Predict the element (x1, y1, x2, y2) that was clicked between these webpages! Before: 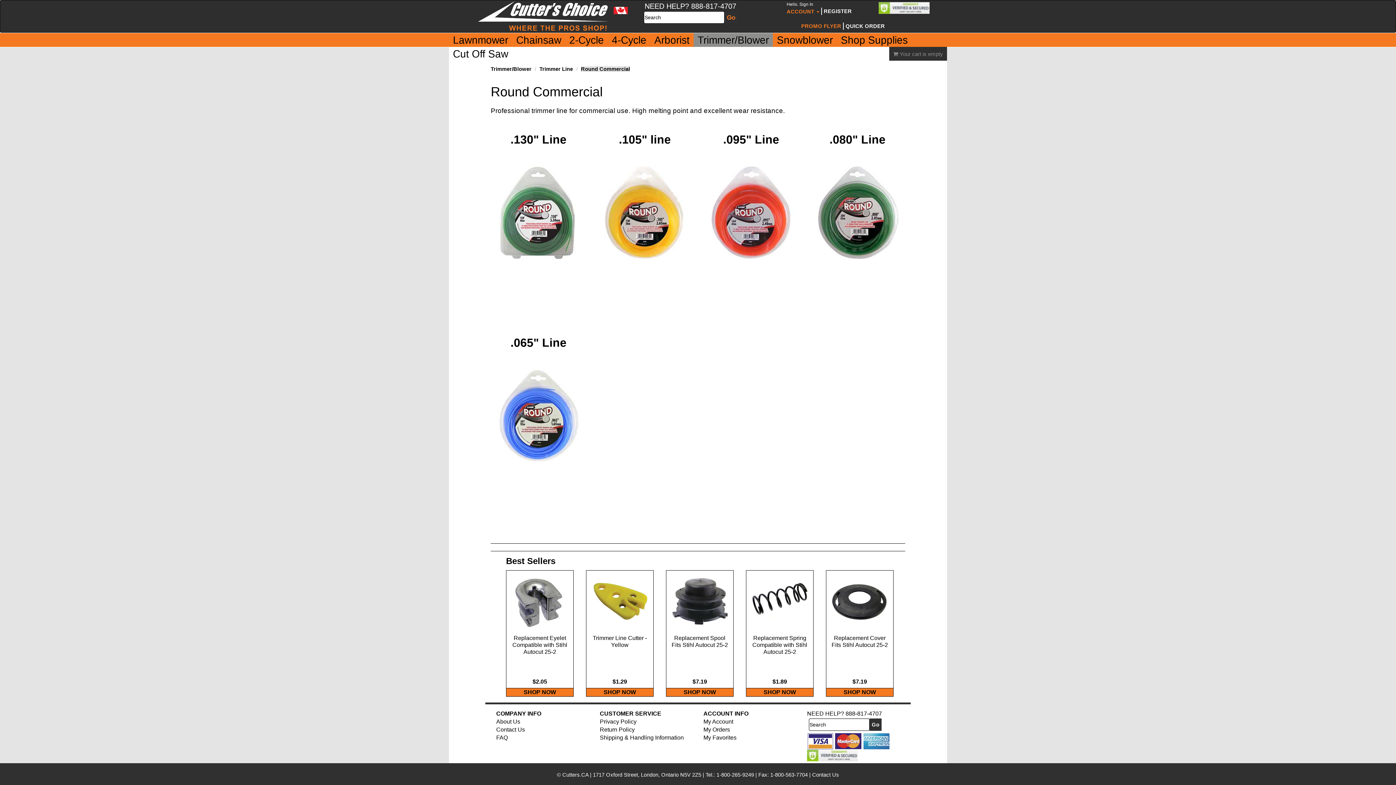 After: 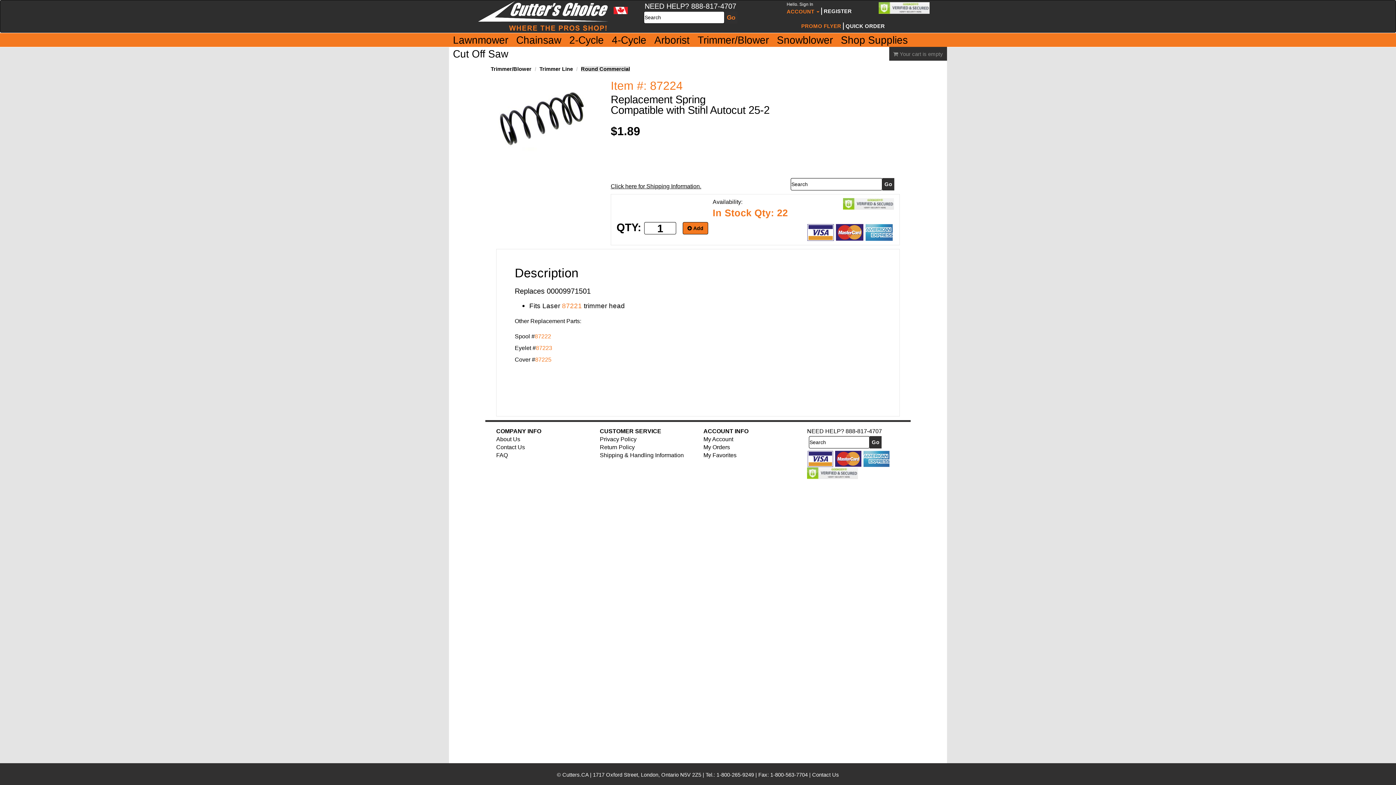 Action: bbox: (749, 570, 810, 632)